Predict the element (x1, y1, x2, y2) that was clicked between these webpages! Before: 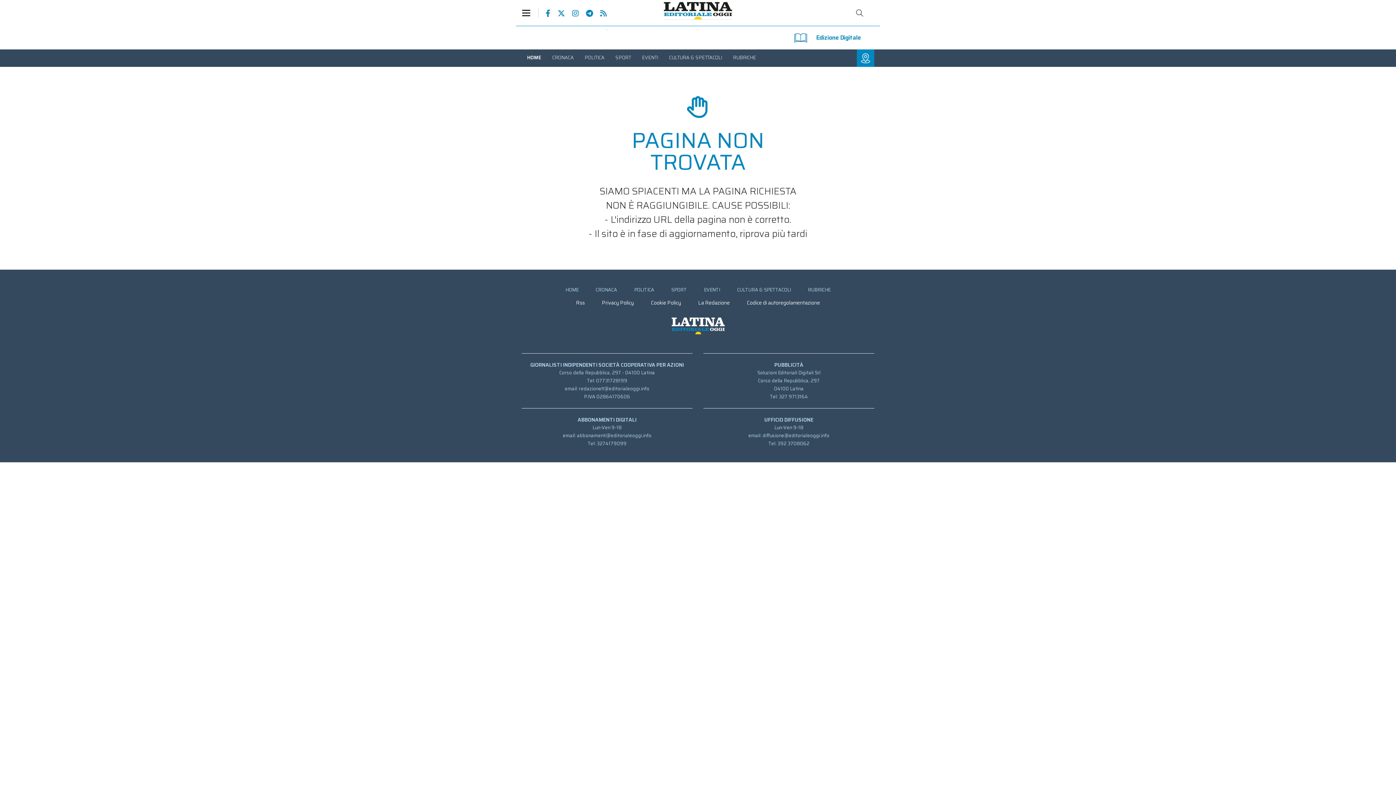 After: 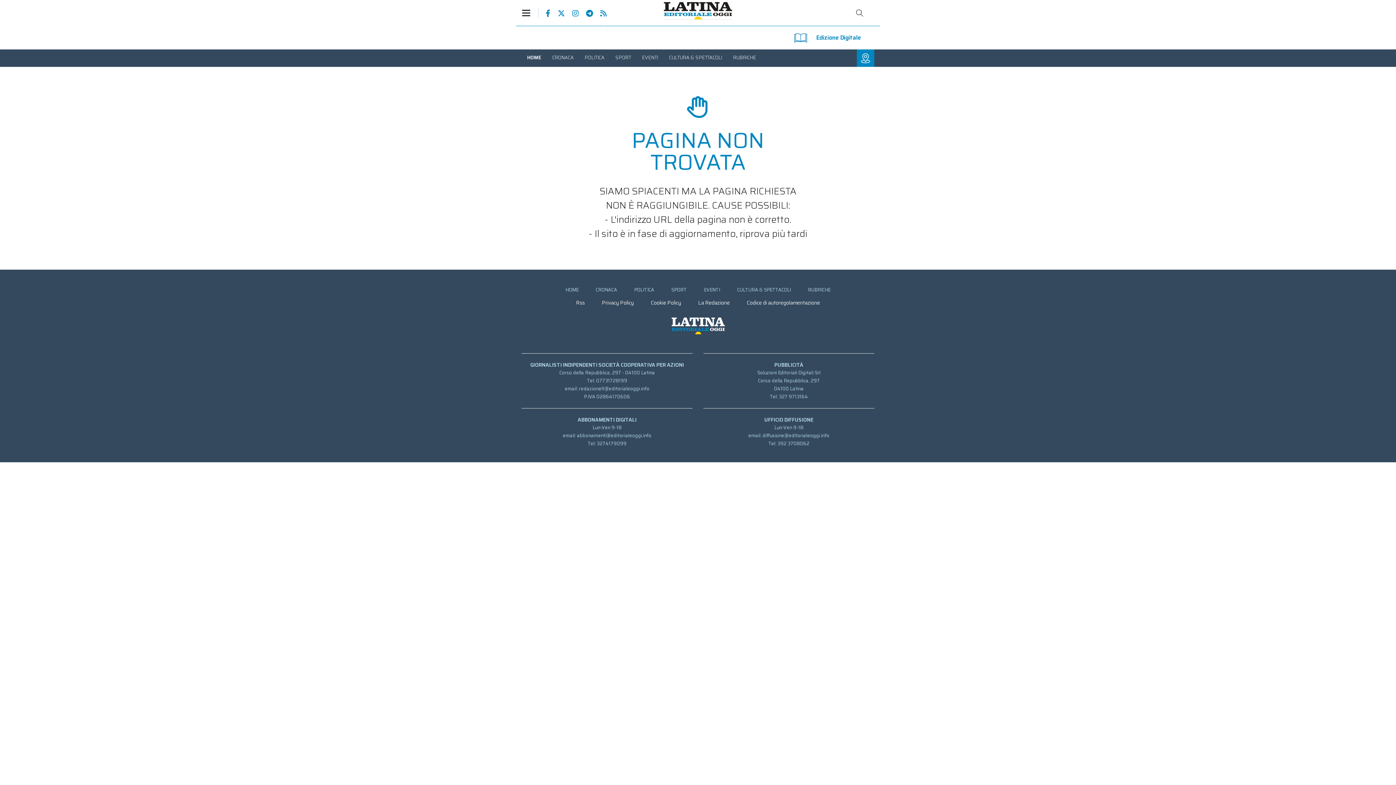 Action: label: Pagina Facebook bbox: (538, 9, 550, 17)